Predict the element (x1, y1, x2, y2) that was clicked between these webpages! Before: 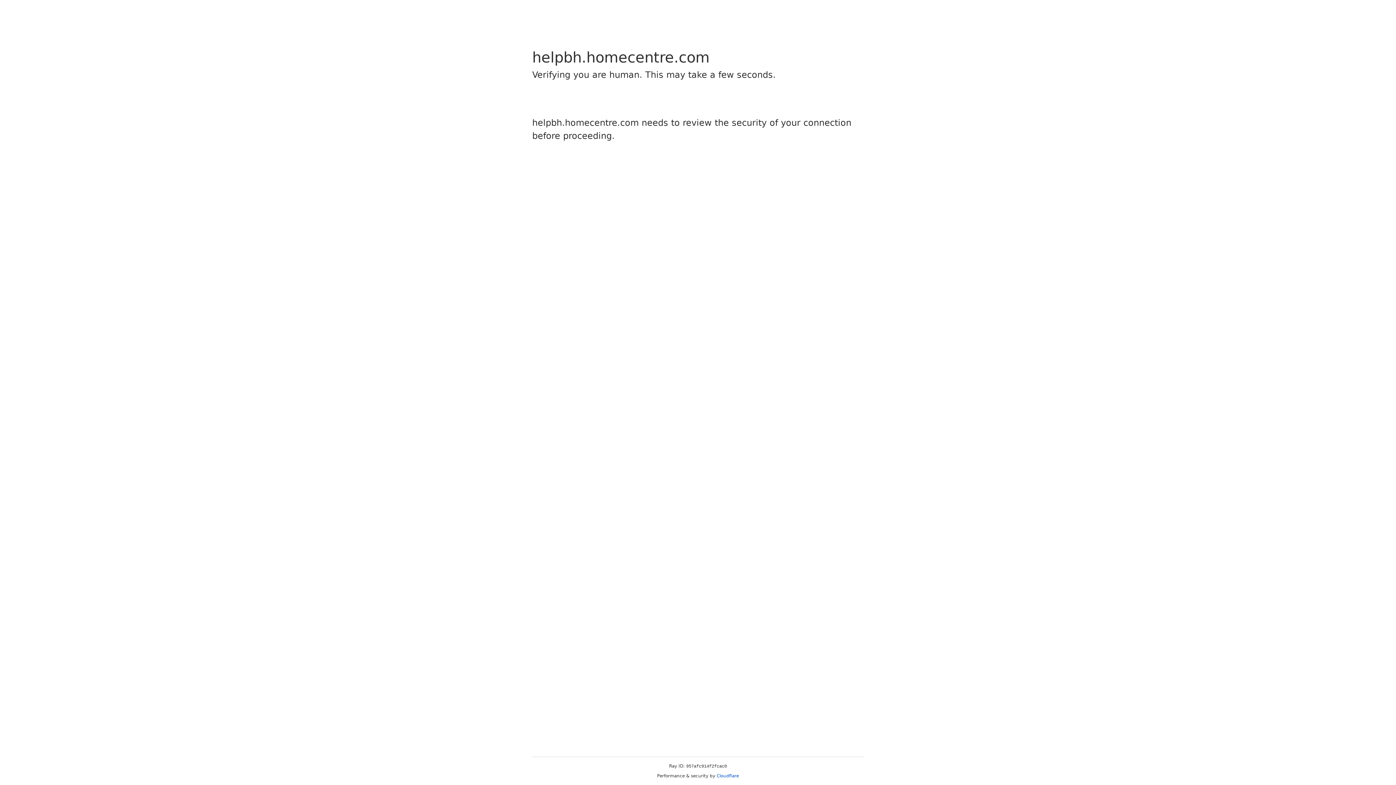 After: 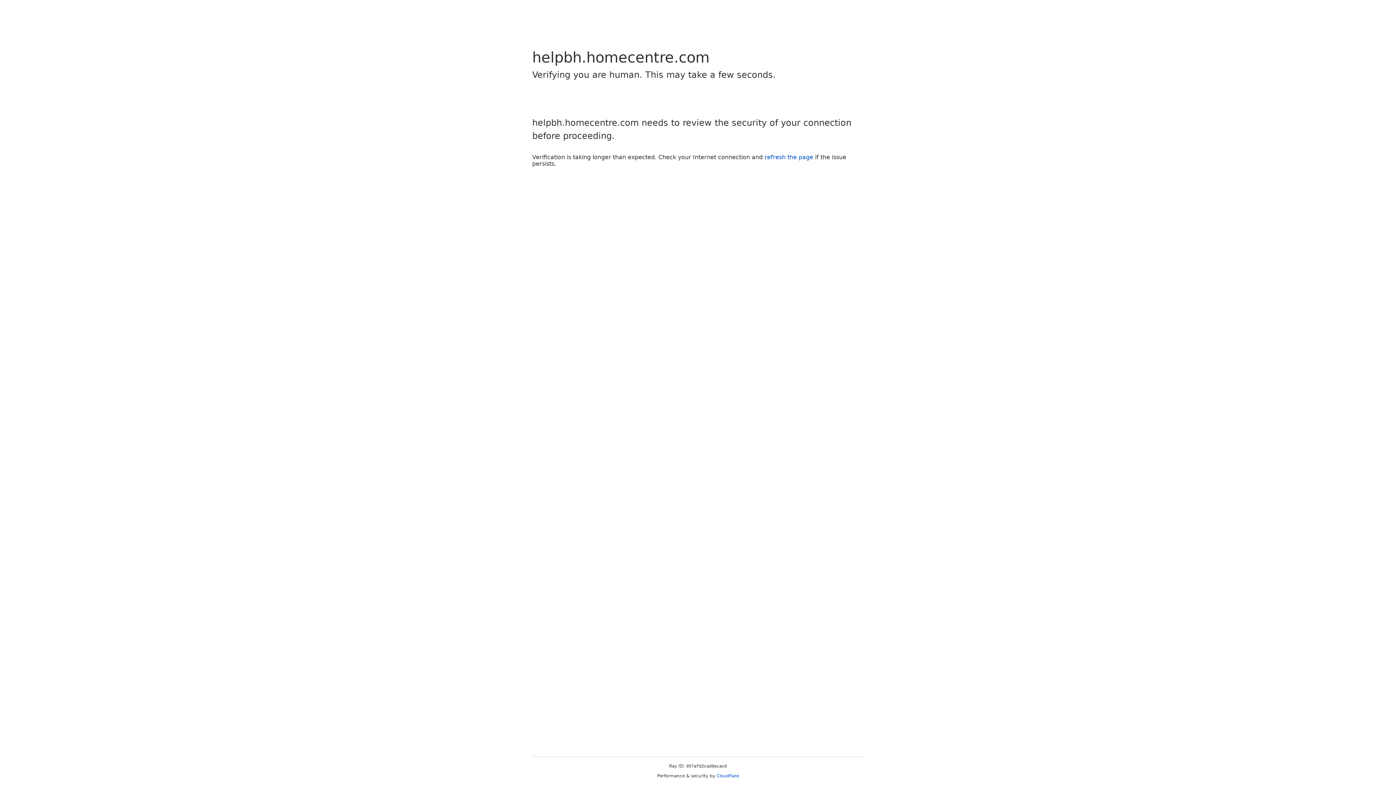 Action: bbox: (716, 773, 739, 778) label: Cloudflare